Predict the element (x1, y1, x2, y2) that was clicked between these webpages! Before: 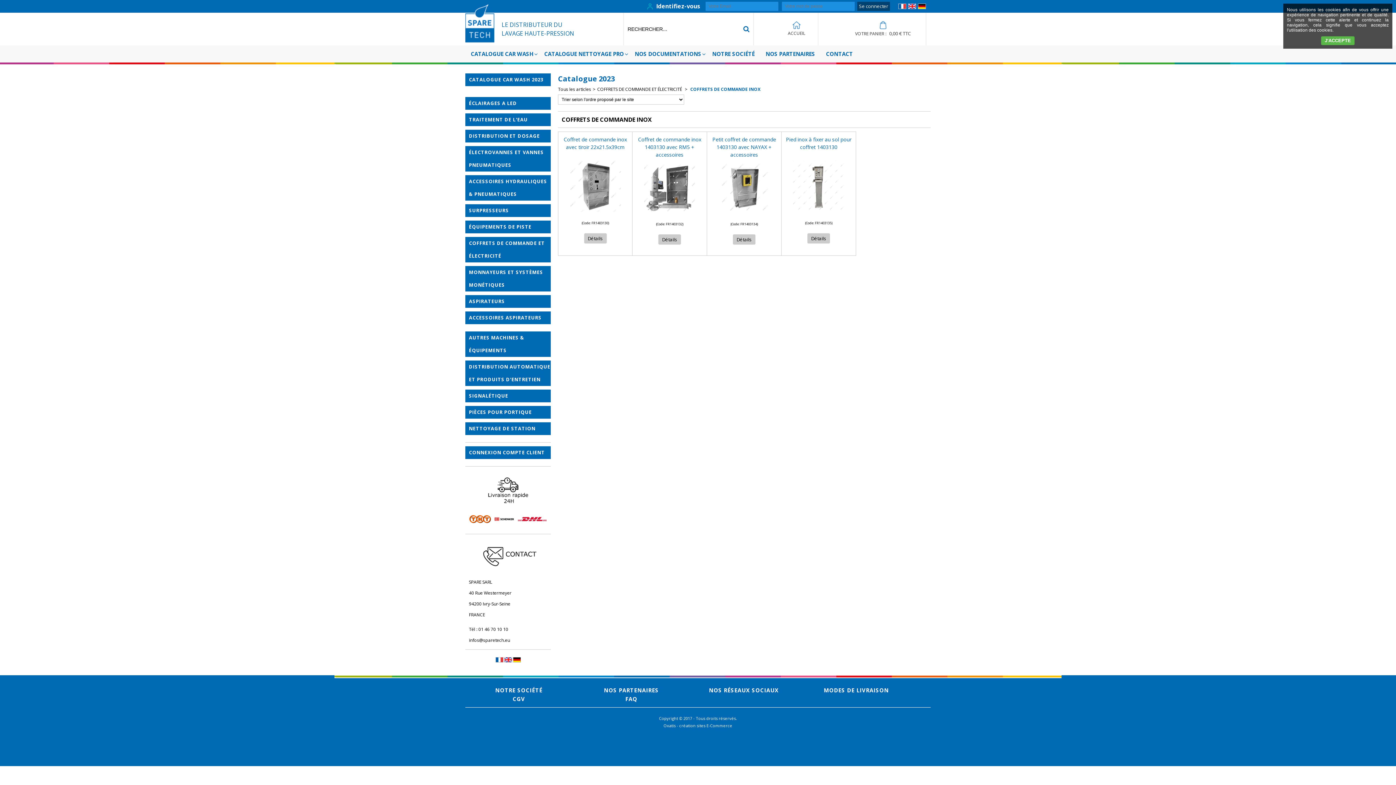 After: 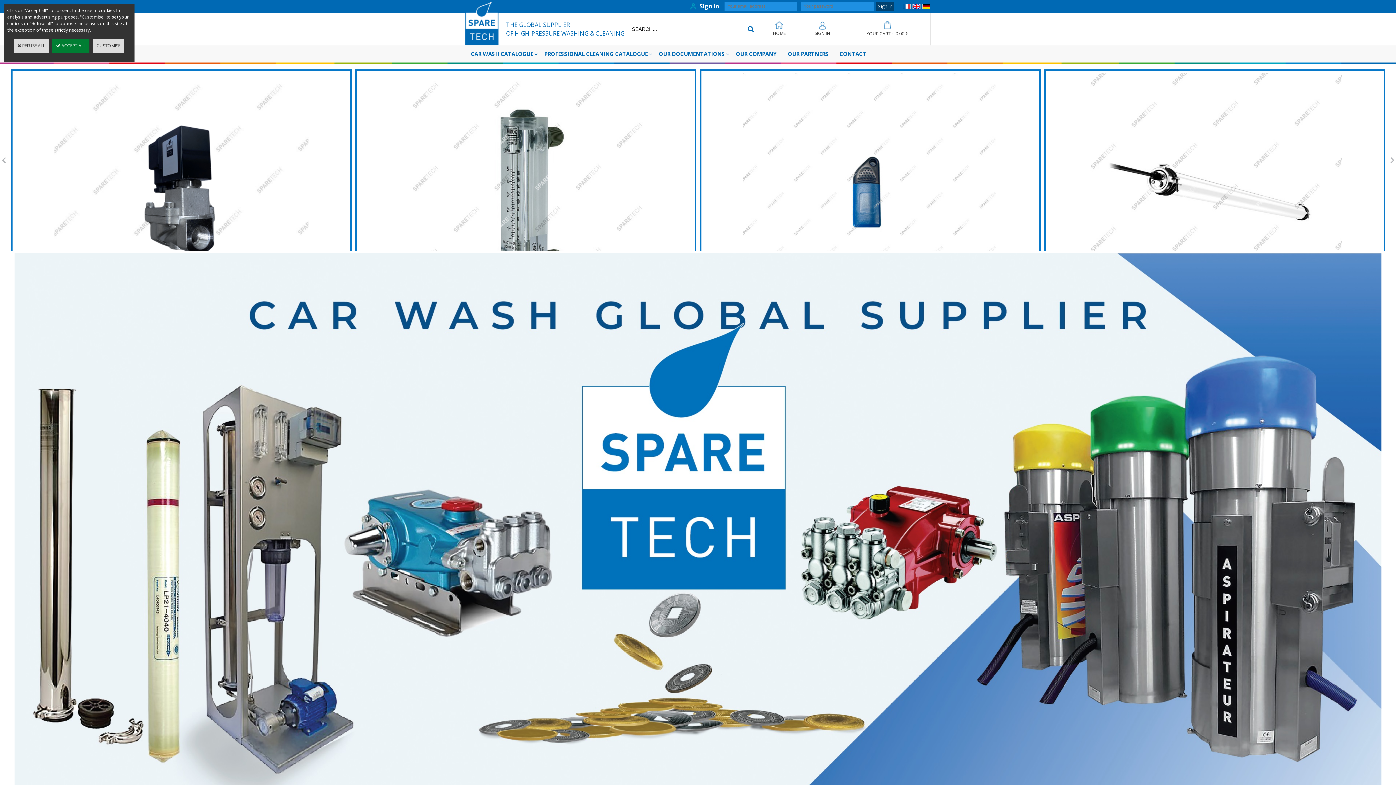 Action: bbox: (504, 658, 512, 664)